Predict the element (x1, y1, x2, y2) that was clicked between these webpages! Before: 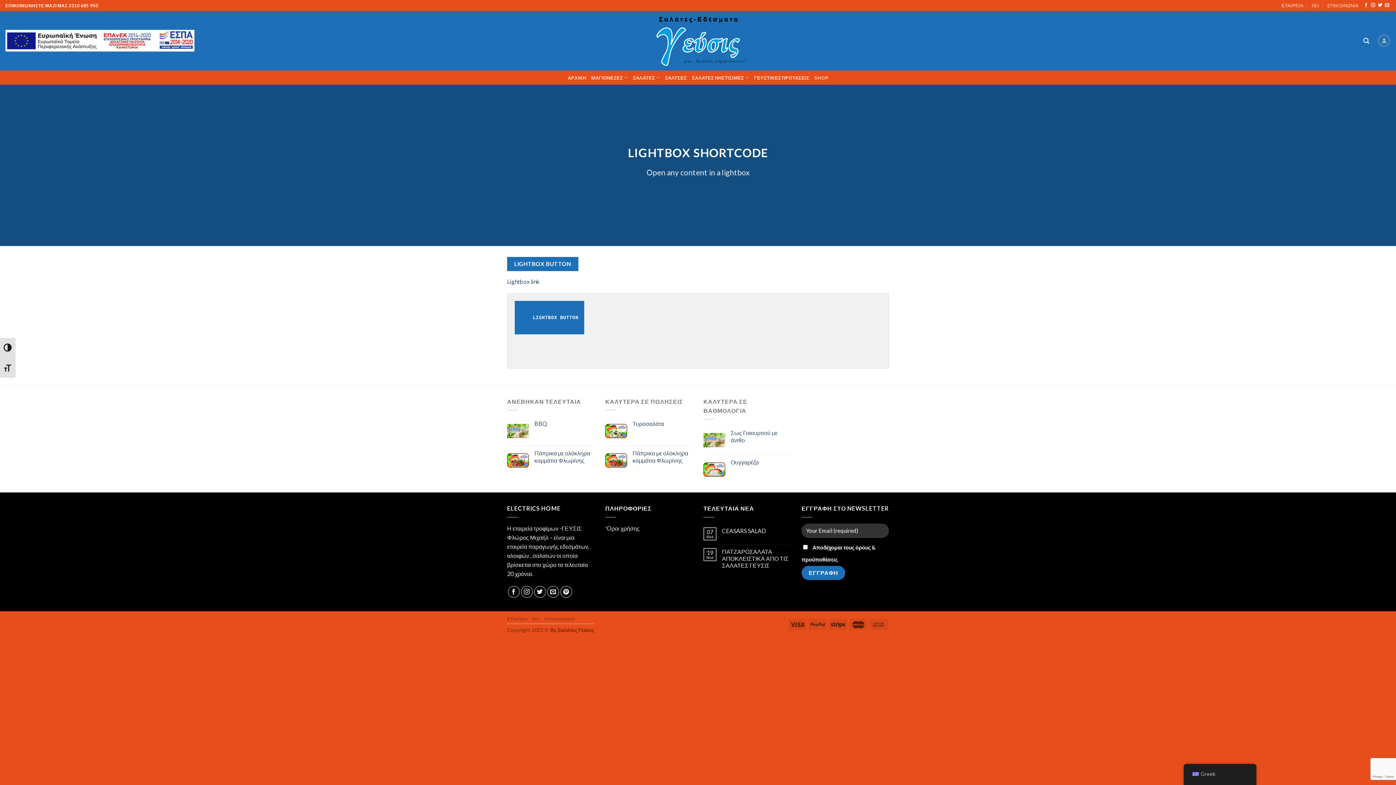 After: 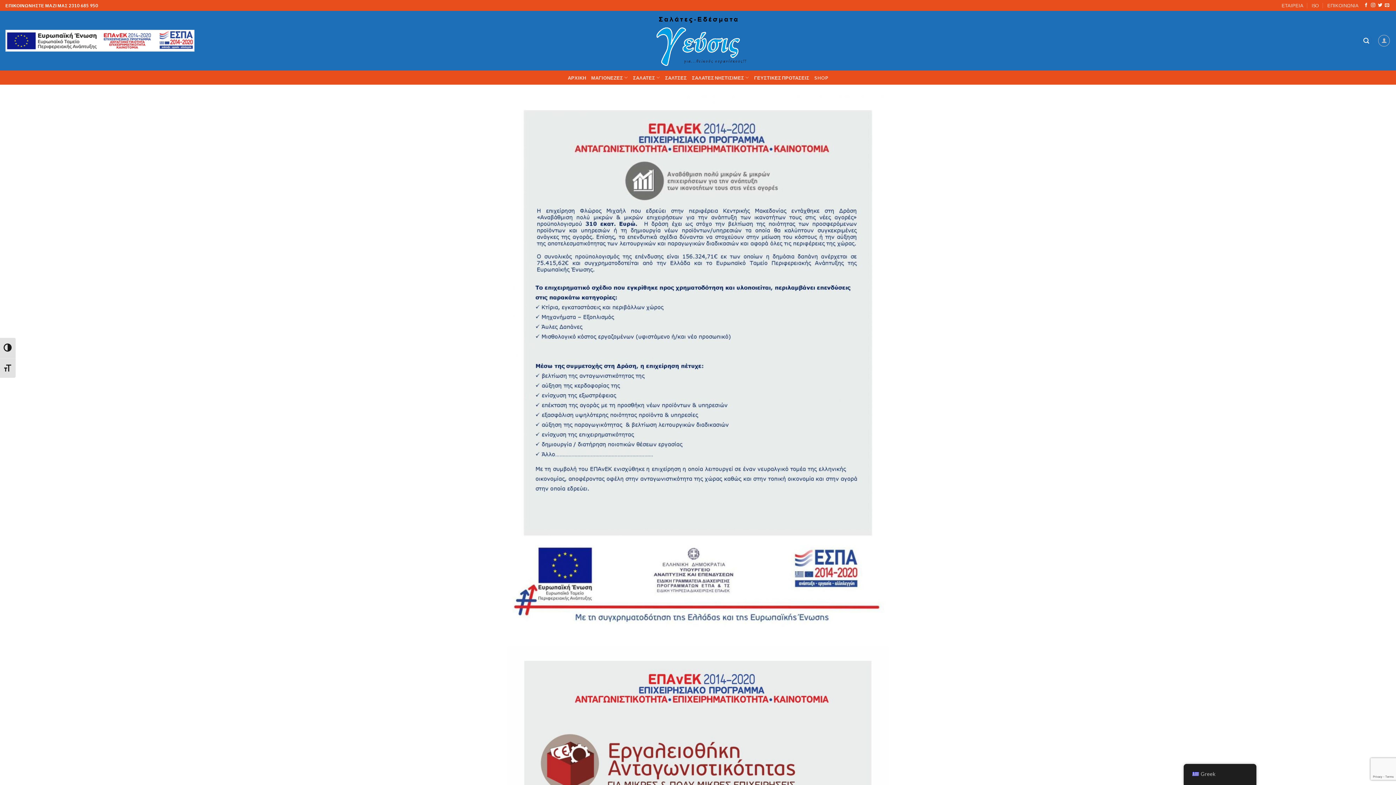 Action: bbox: (5, 26, 194, 55)